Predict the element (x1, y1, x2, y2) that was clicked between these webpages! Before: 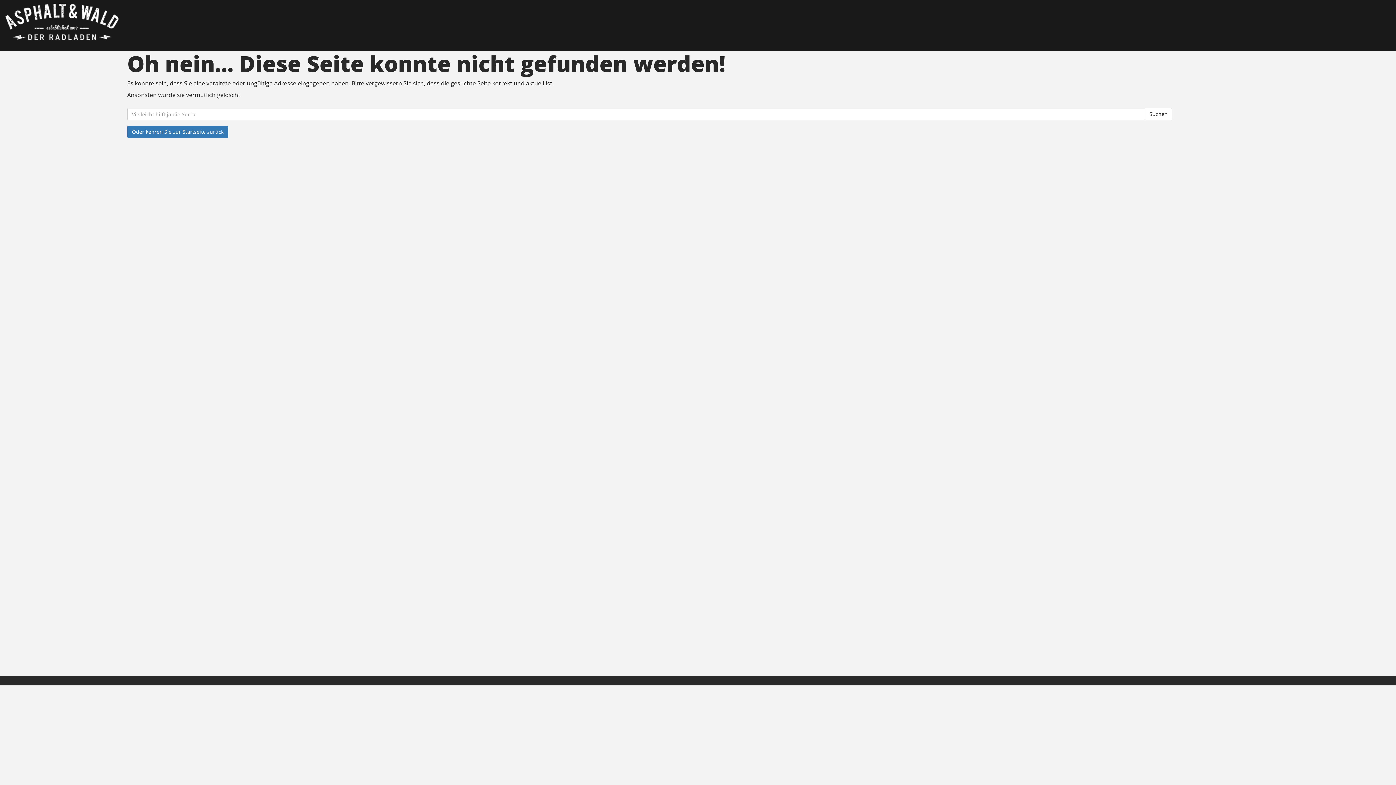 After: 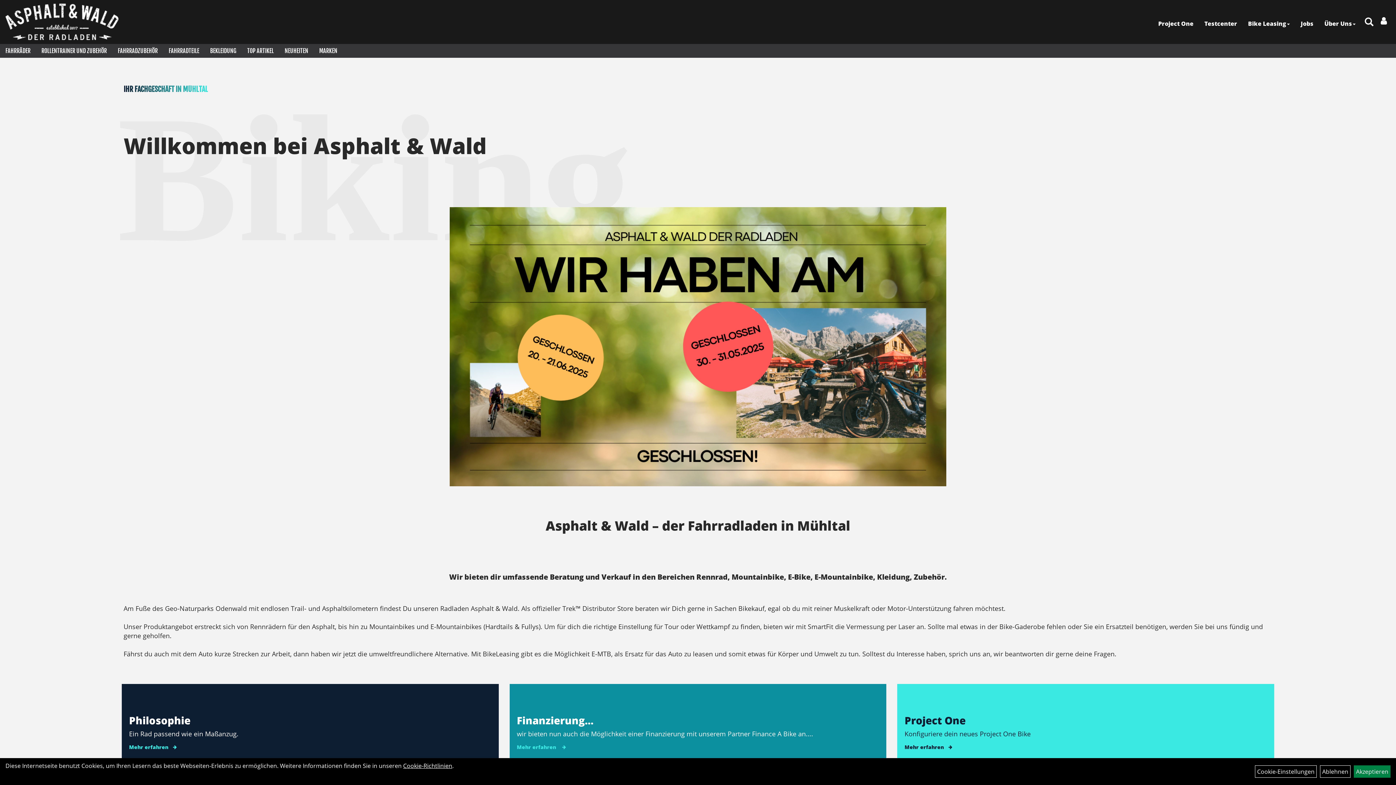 Action: label: Oder kehren Sie zur Startseite zurück bbox: (127, 125, 228, 138)